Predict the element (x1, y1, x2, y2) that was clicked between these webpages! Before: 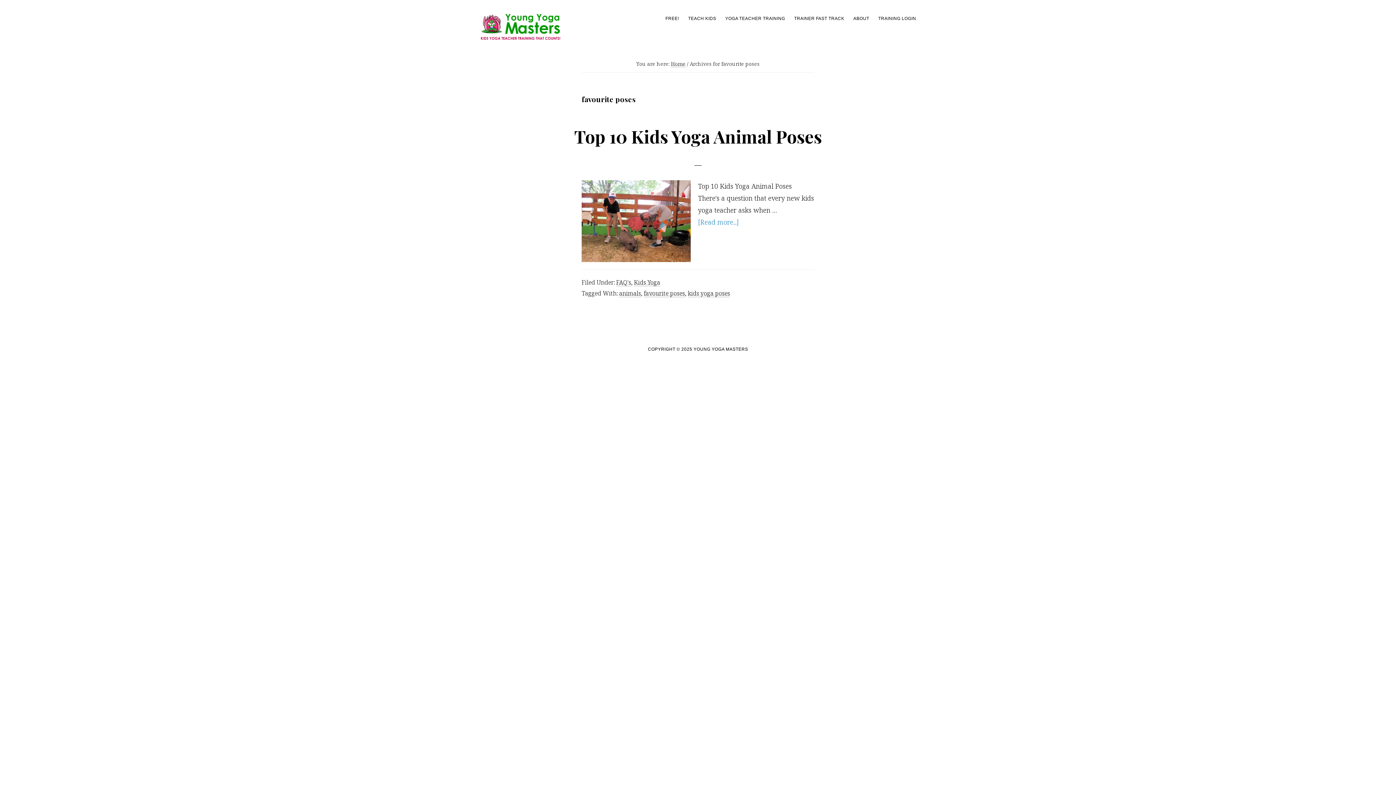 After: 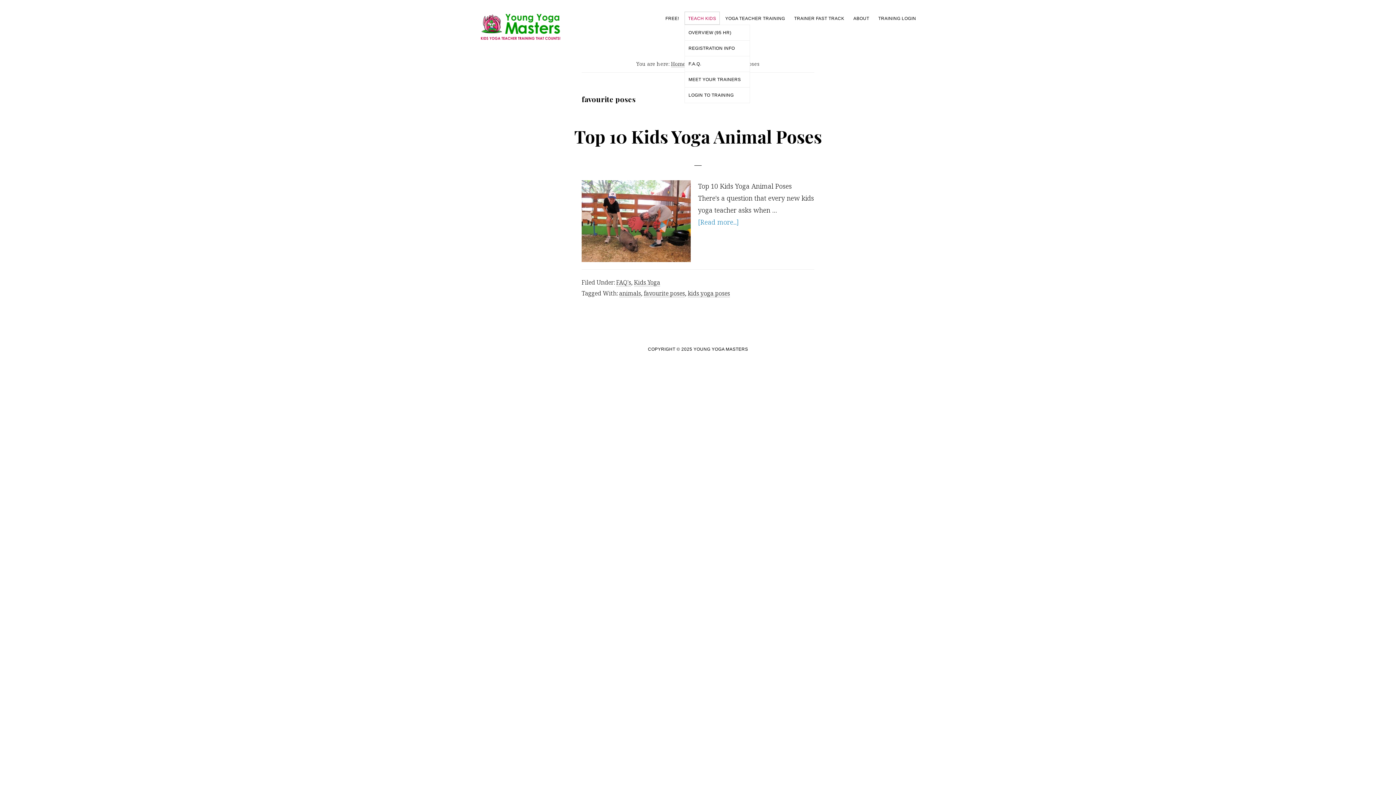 Action: label: TEACH KIDS bbox: (684, 11, 720, 24)